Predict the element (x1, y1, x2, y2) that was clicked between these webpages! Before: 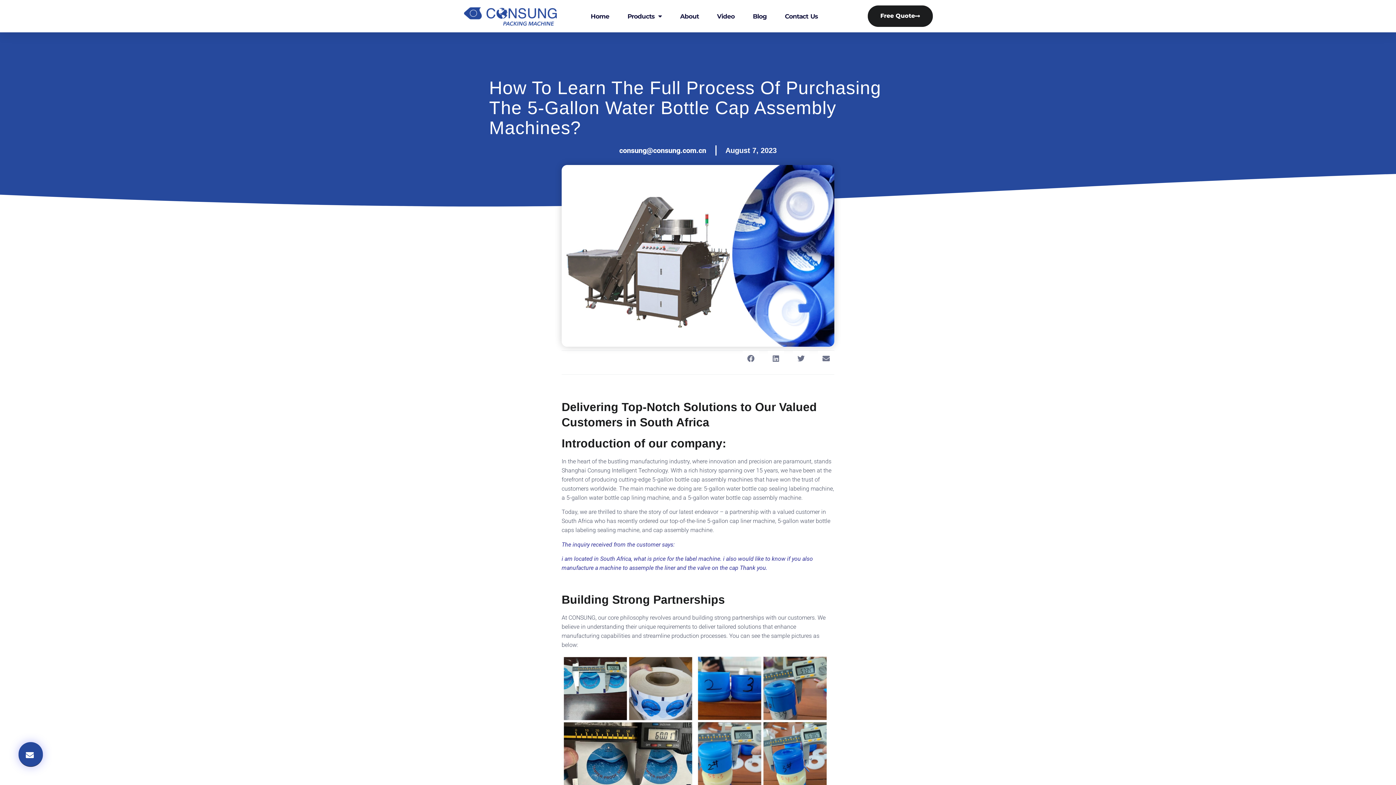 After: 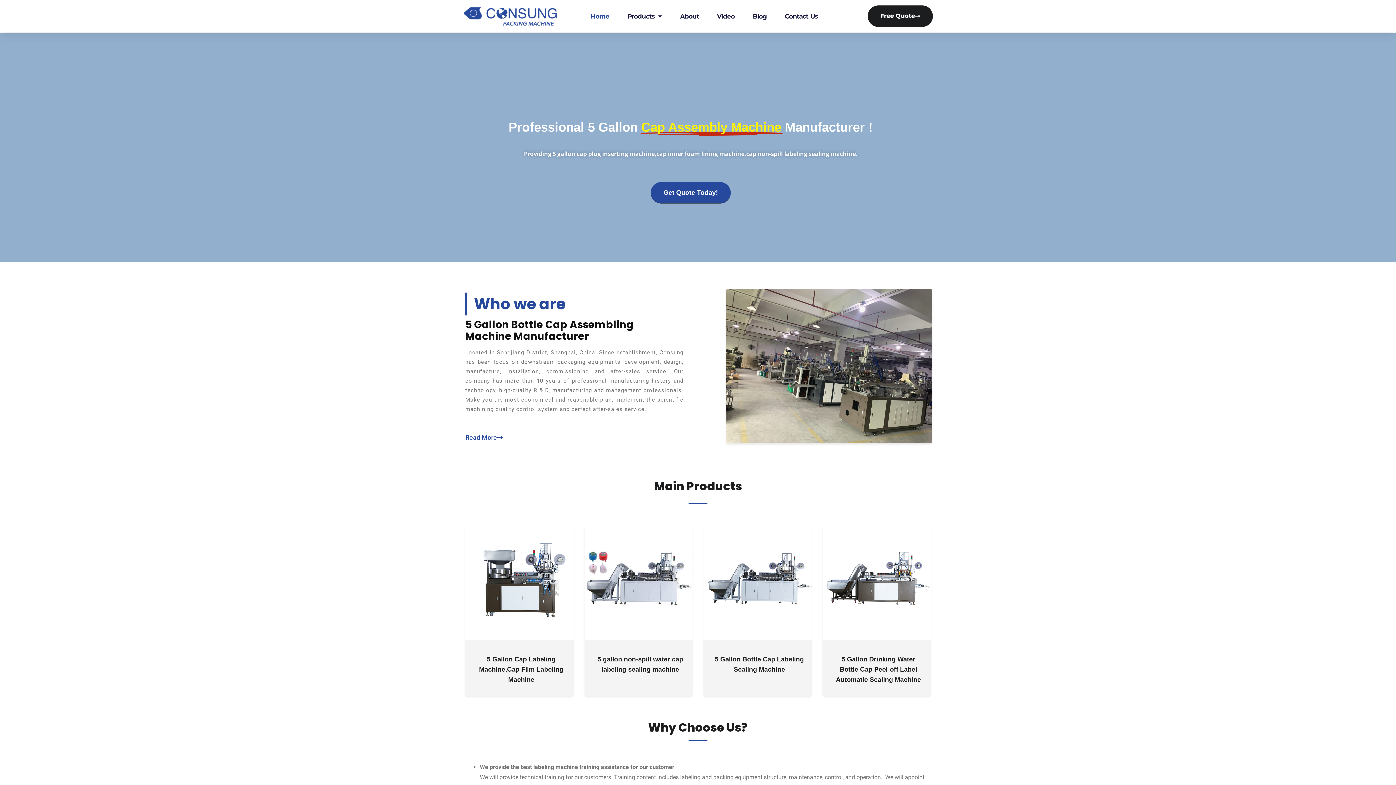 Action: label: August 7, 2023 bbox: (725, 145, 776, 155)